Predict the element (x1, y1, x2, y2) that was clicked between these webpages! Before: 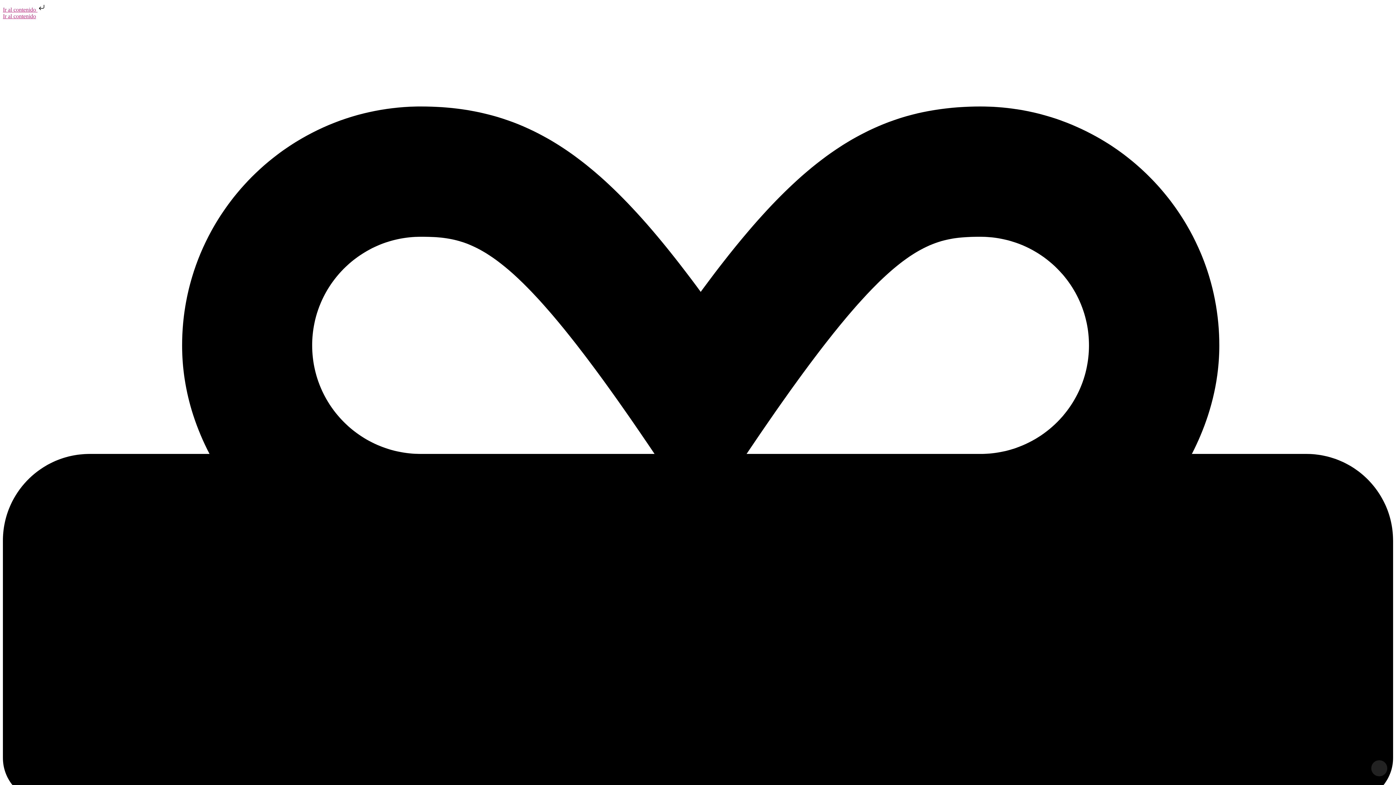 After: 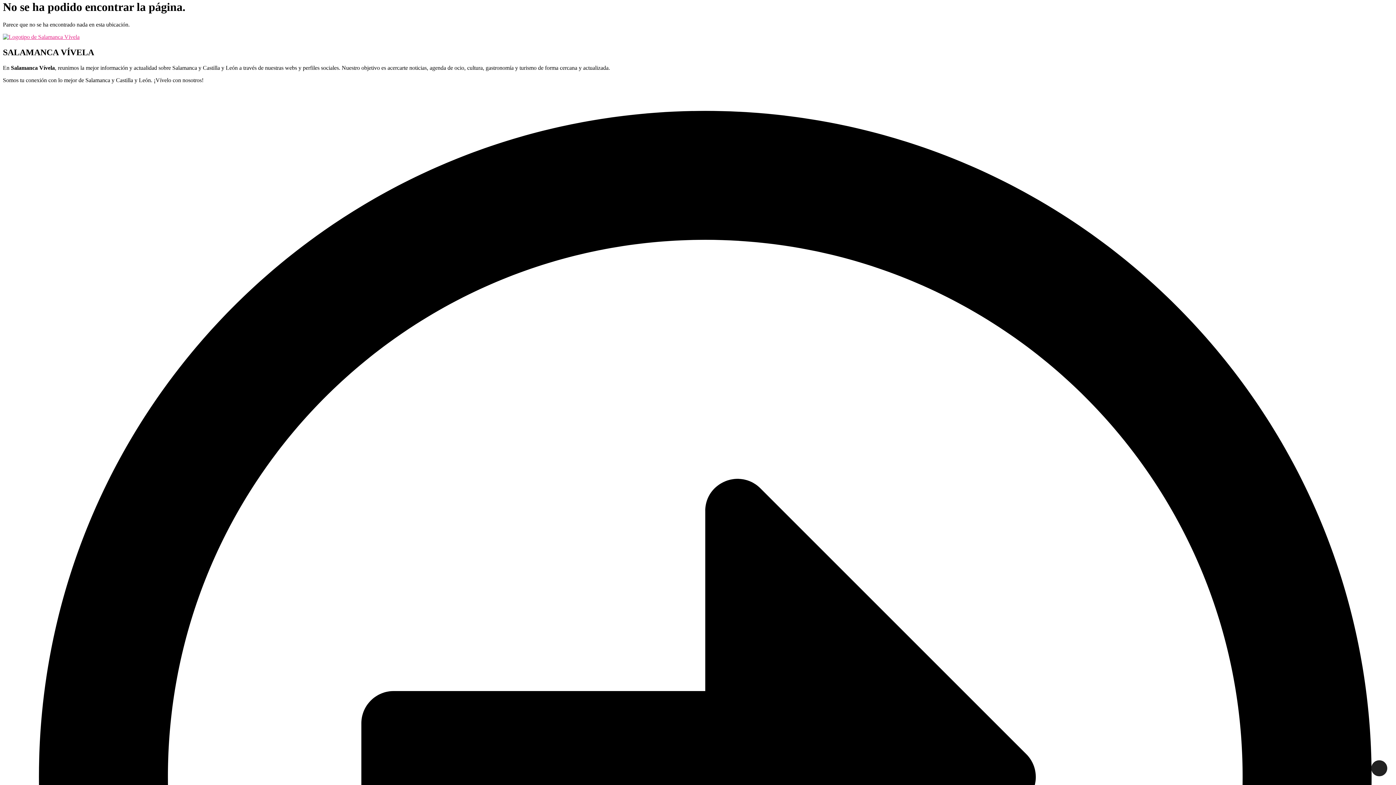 Action: bbox: (2, 13, 36, 19) label: Ir al contenido